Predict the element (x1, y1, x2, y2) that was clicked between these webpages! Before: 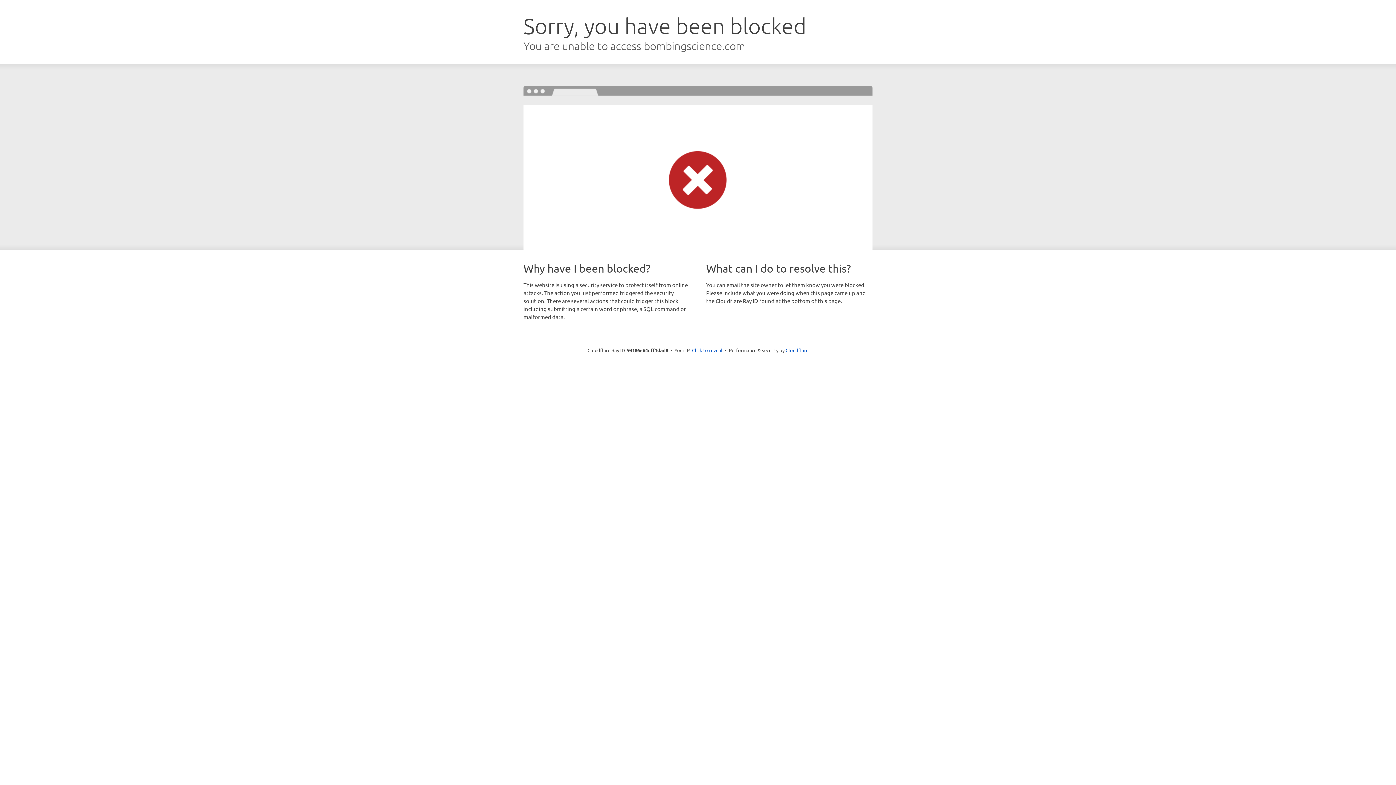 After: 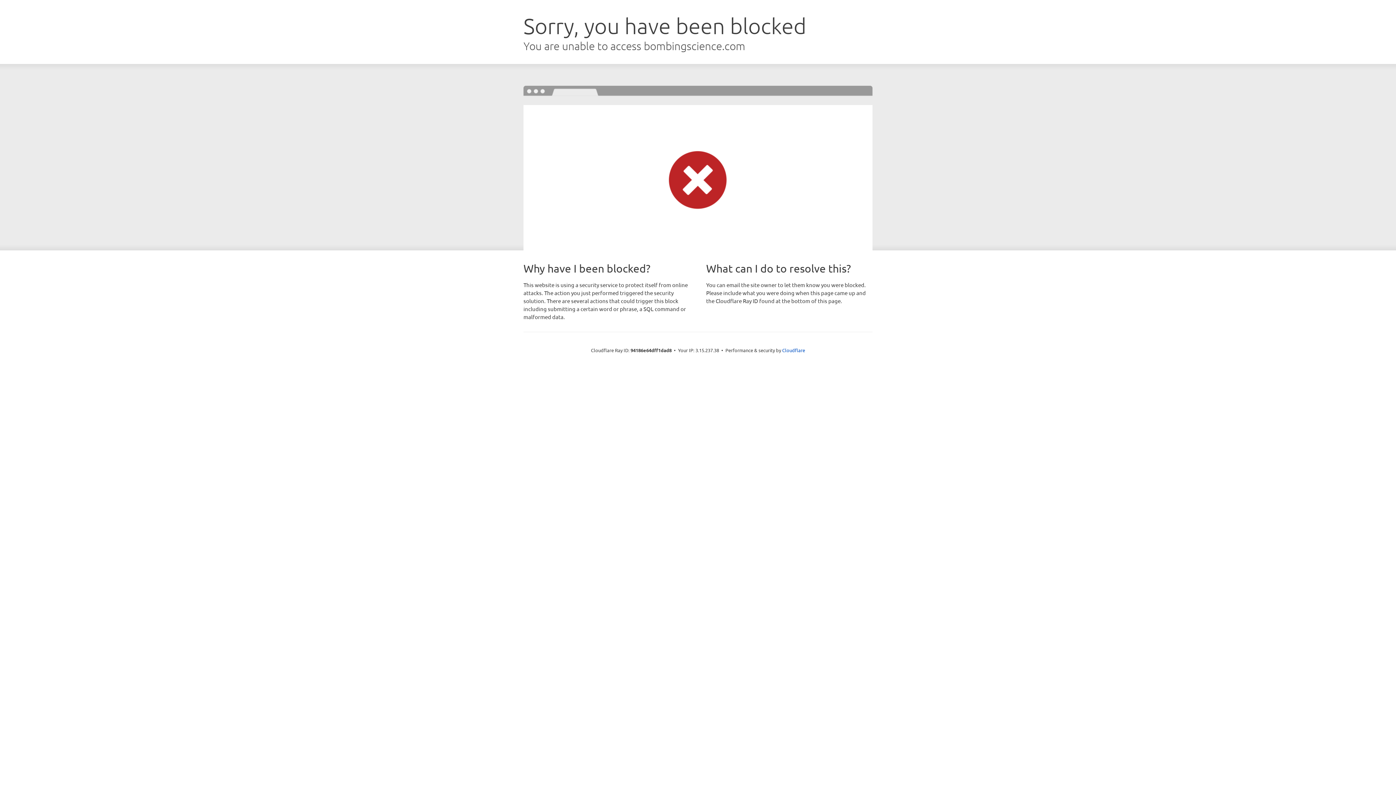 Action: bbox: (692, 346, 722, 353) label: Click to reveal